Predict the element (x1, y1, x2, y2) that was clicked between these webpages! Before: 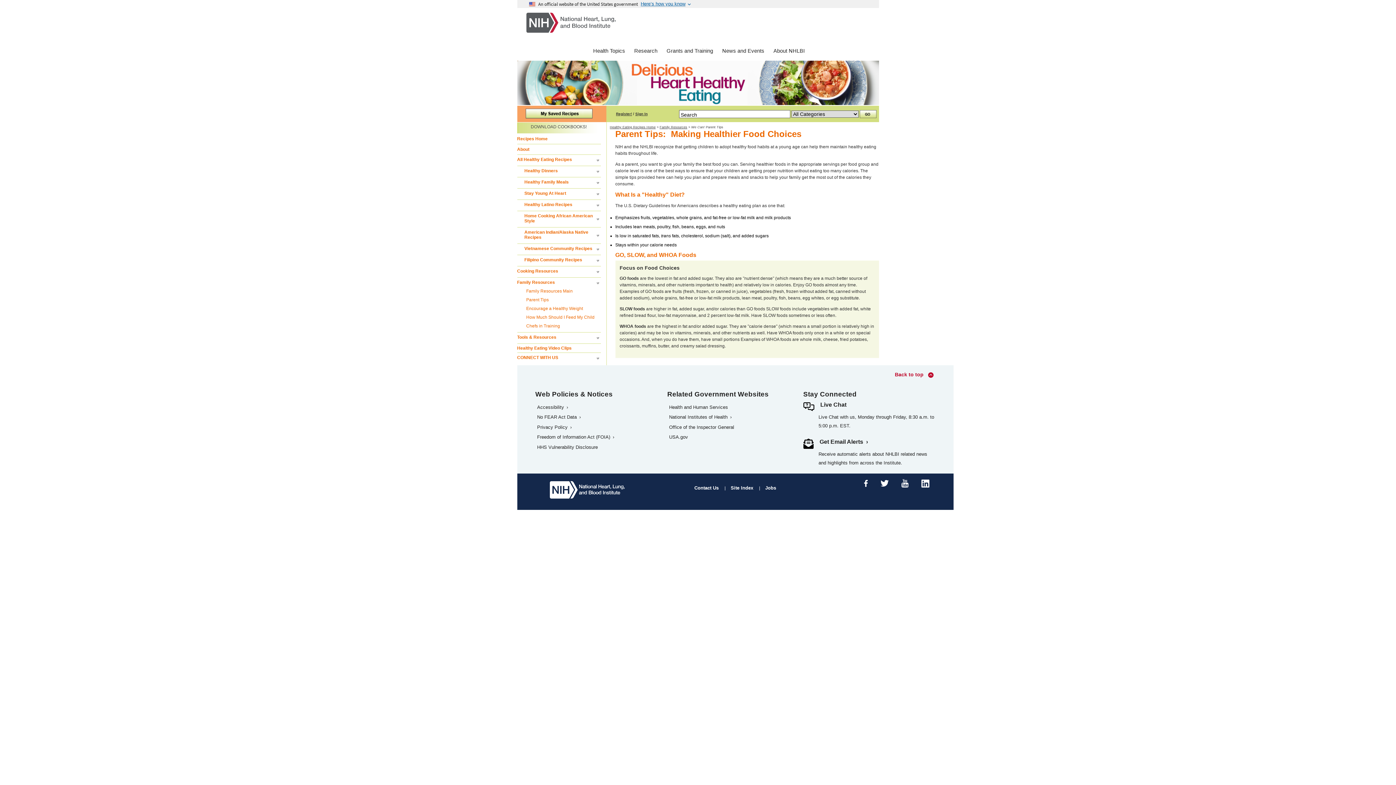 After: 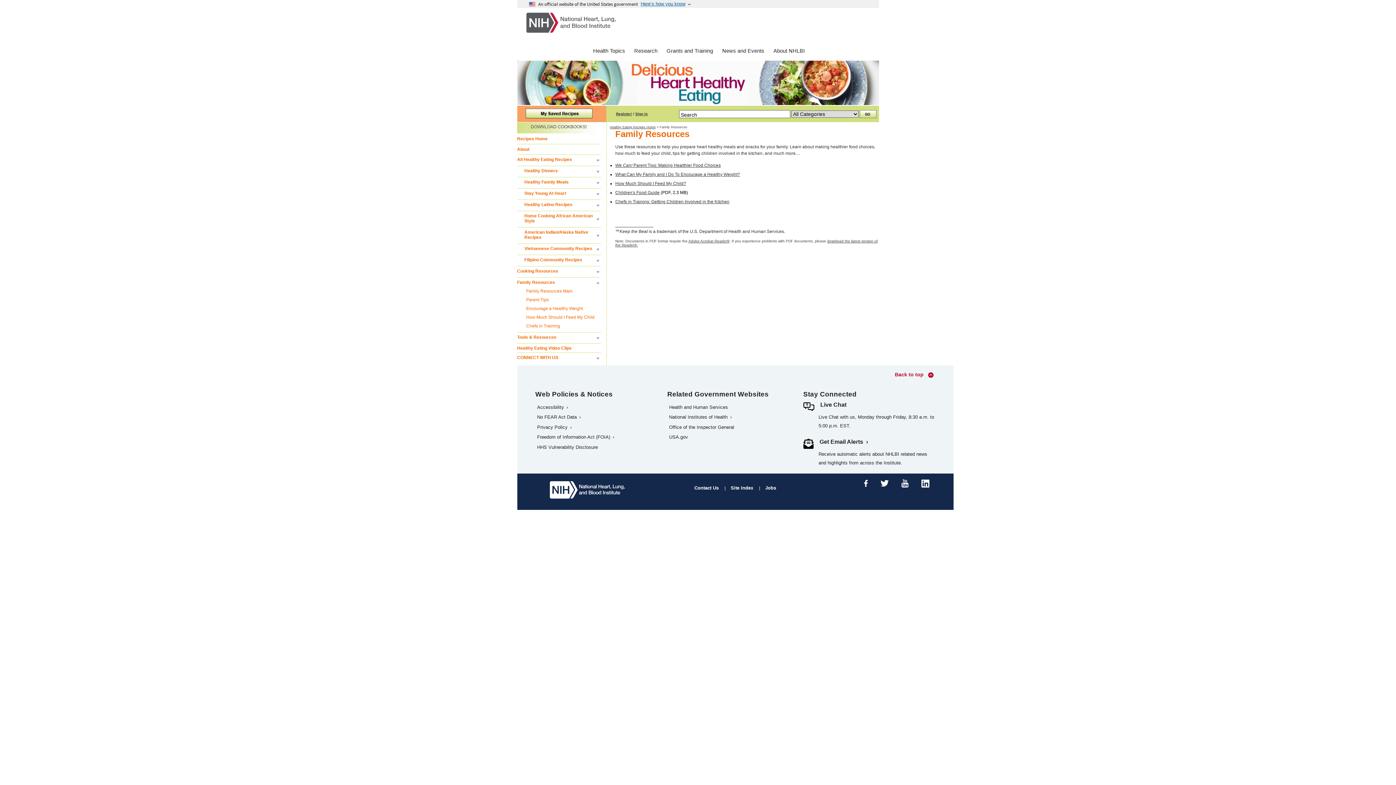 Action: bbox: (659, 125, 687, 129) label: Family Resources